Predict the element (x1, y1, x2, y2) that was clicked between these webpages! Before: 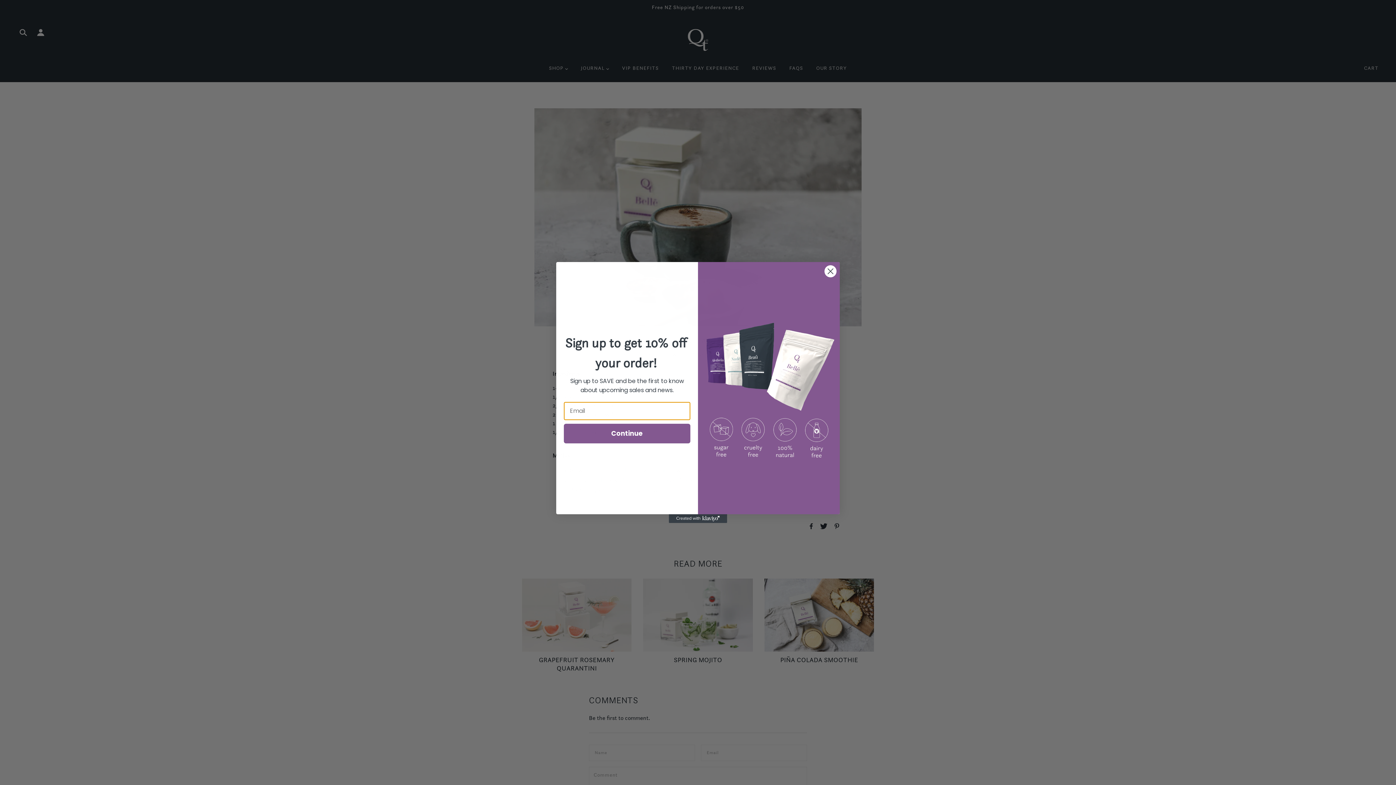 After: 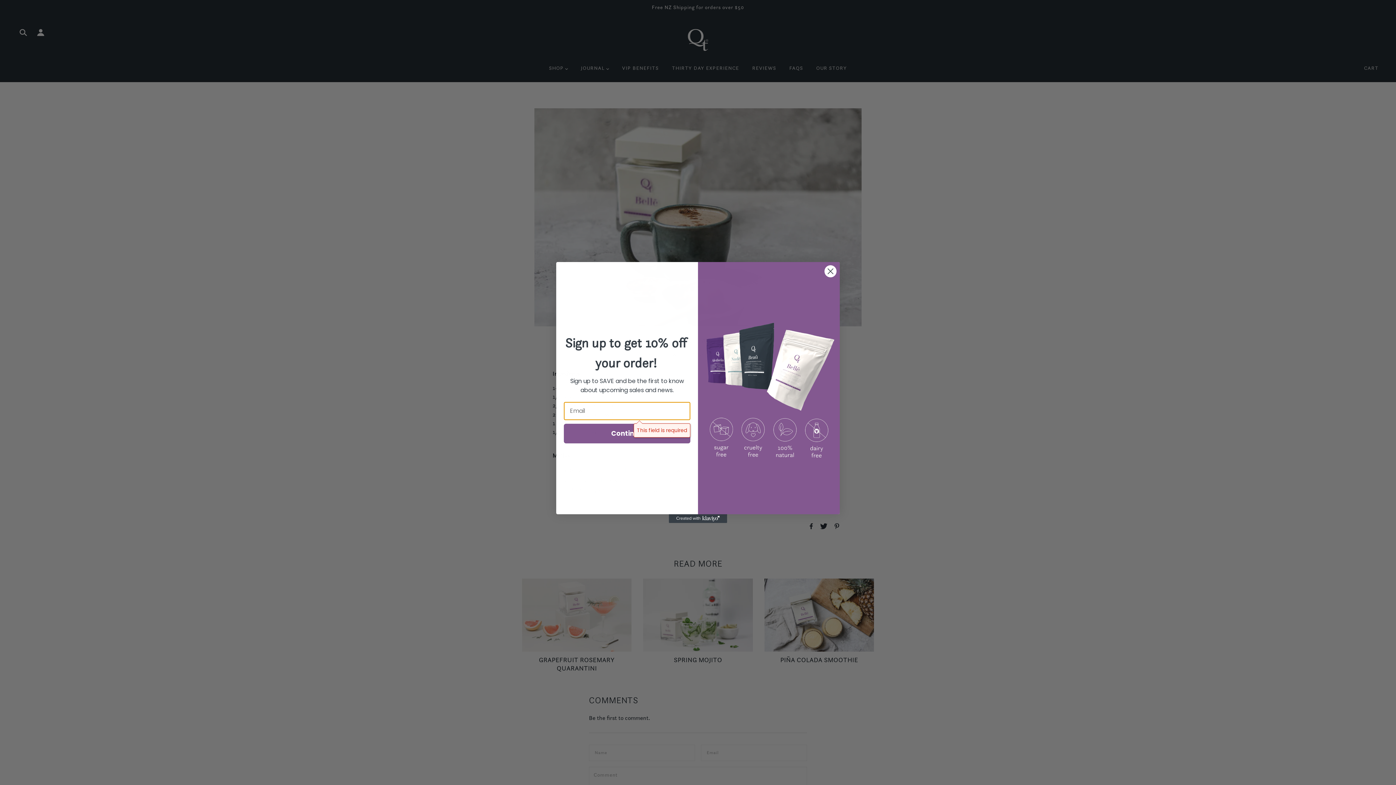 Action: label: Continue bbox: (564, 423, 690, 443)